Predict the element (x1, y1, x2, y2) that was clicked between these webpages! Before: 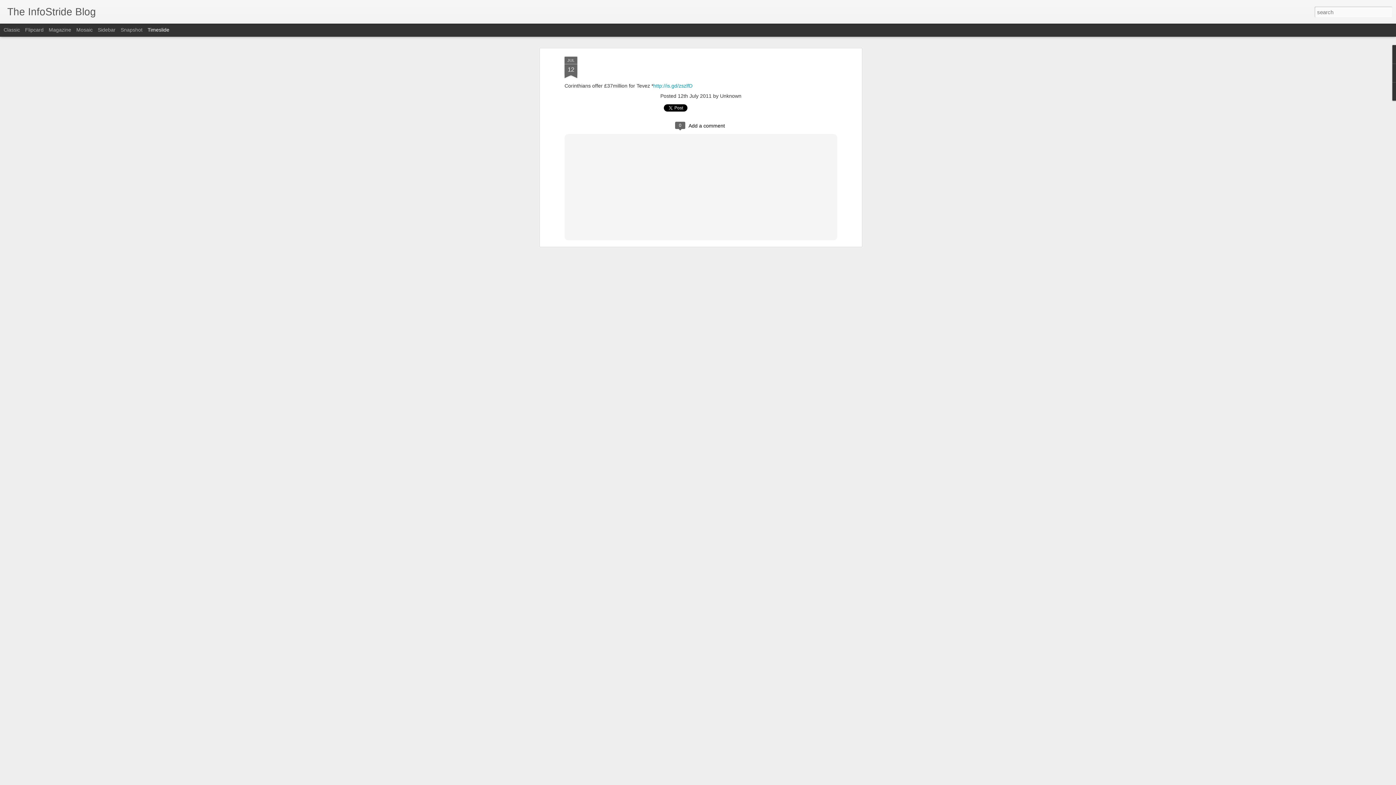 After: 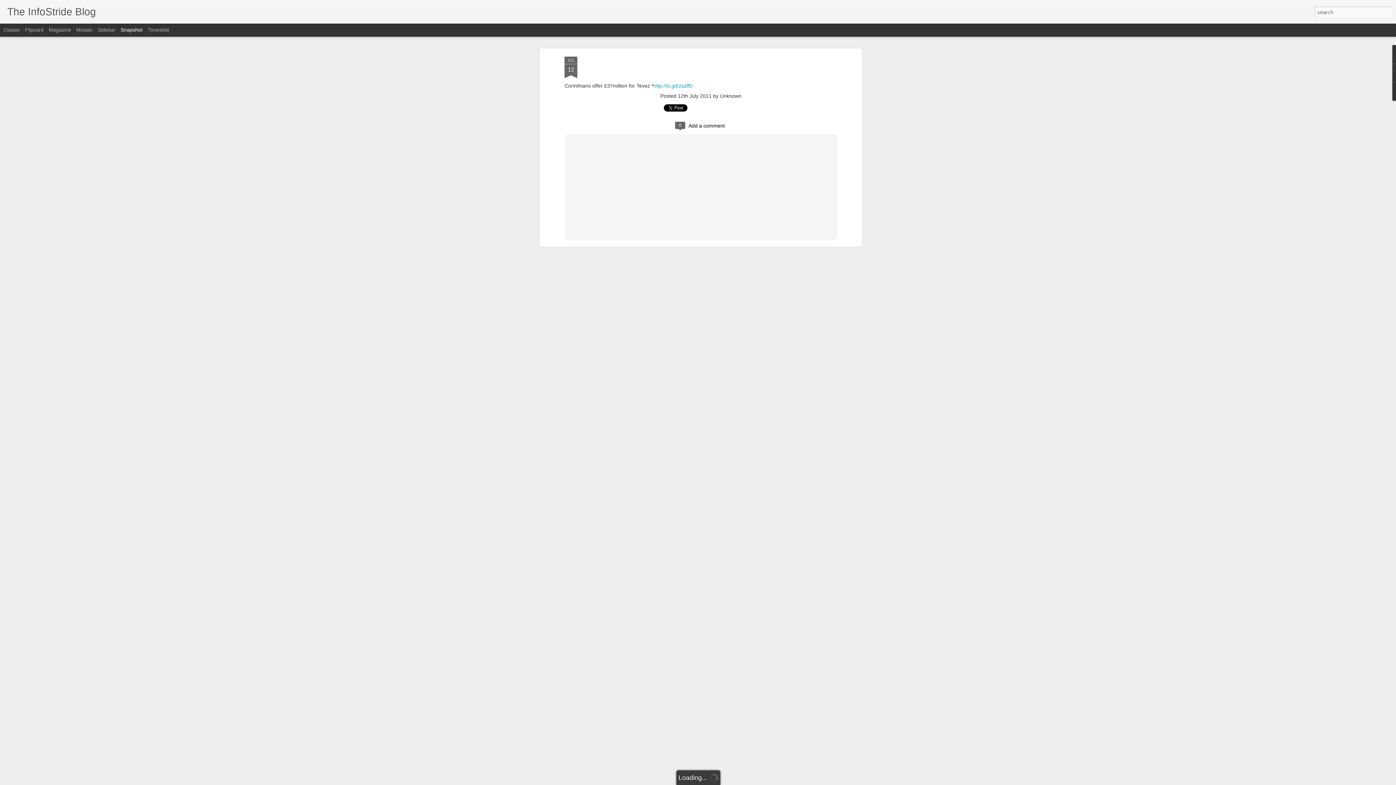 Action: label: Snapshot bbox: (120, 26, 142, 32)